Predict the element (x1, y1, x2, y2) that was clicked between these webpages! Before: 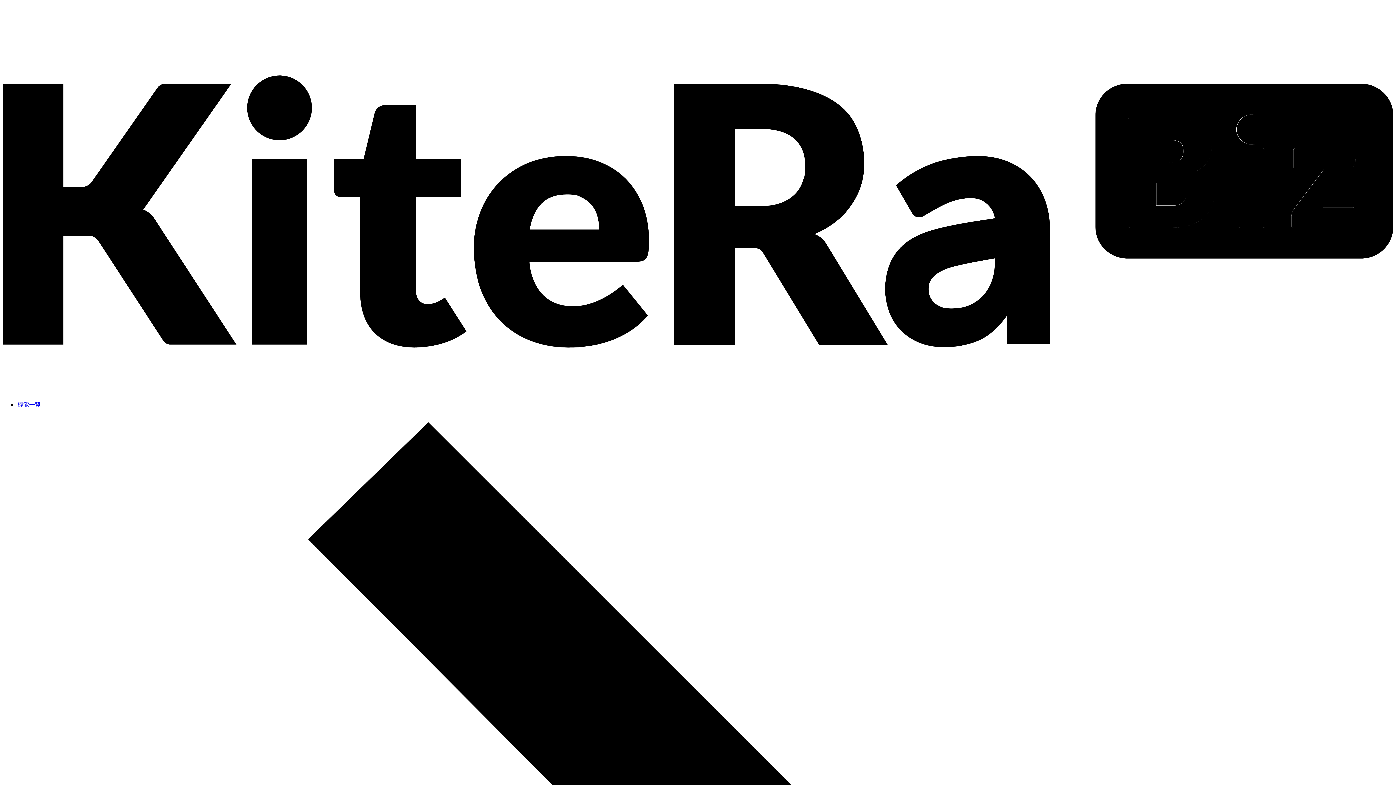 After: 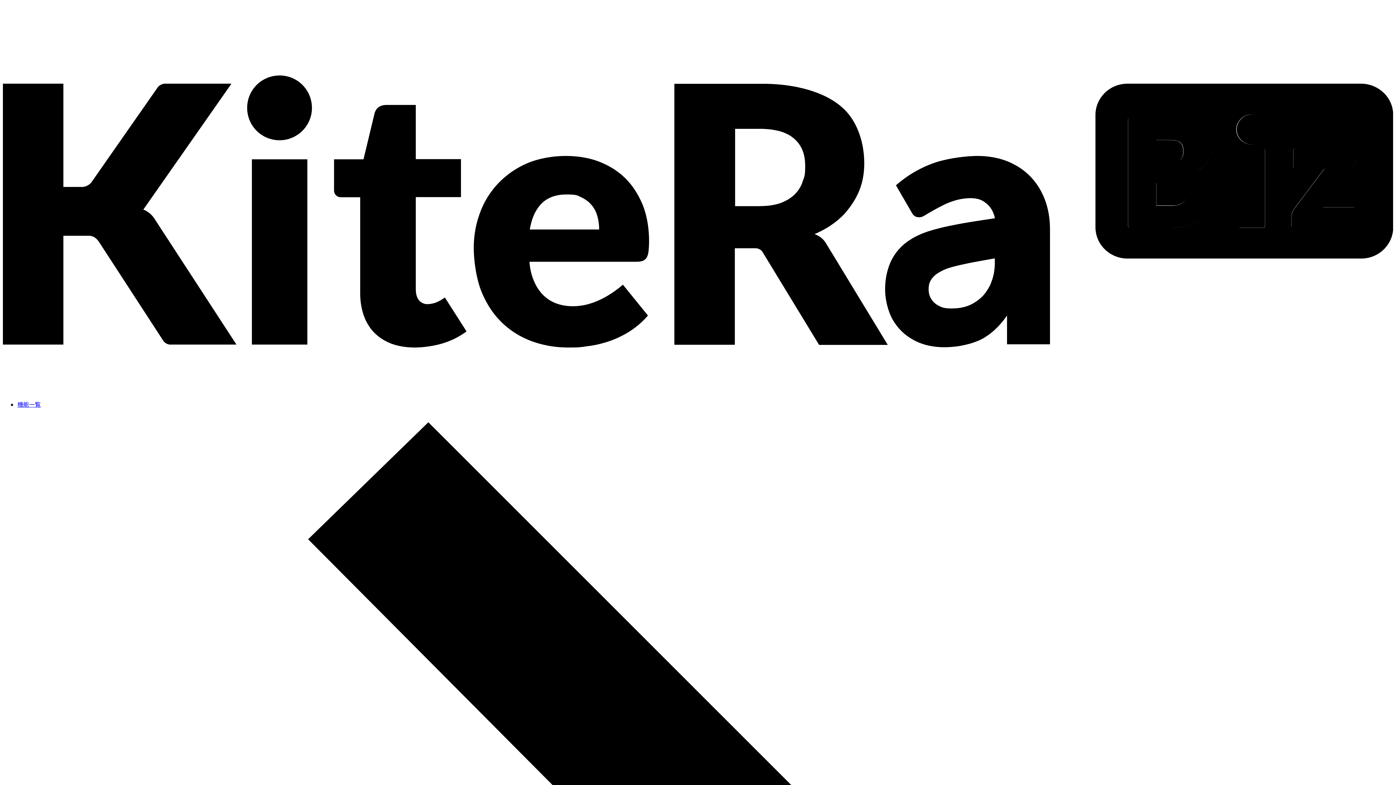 Action: bbox: (2, 386, 1393, 394)